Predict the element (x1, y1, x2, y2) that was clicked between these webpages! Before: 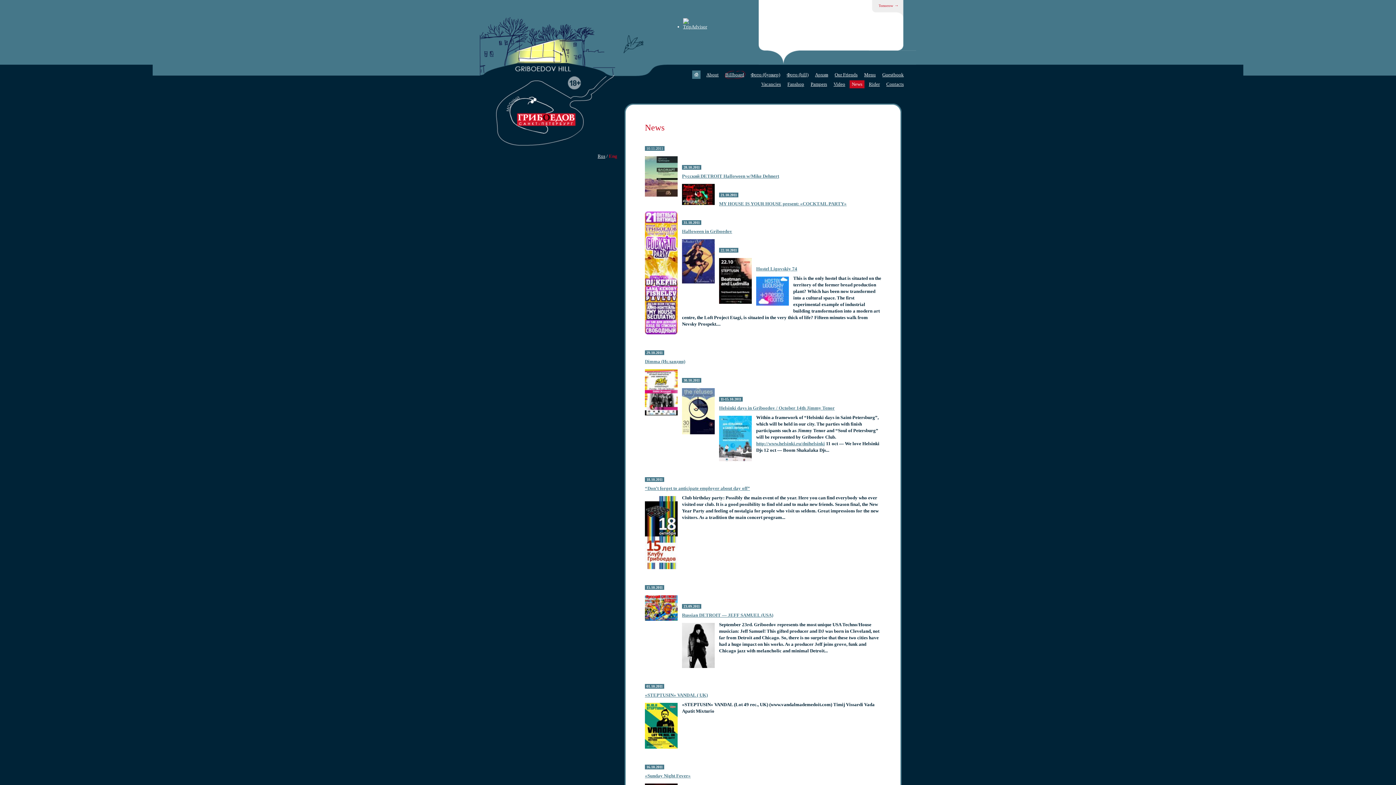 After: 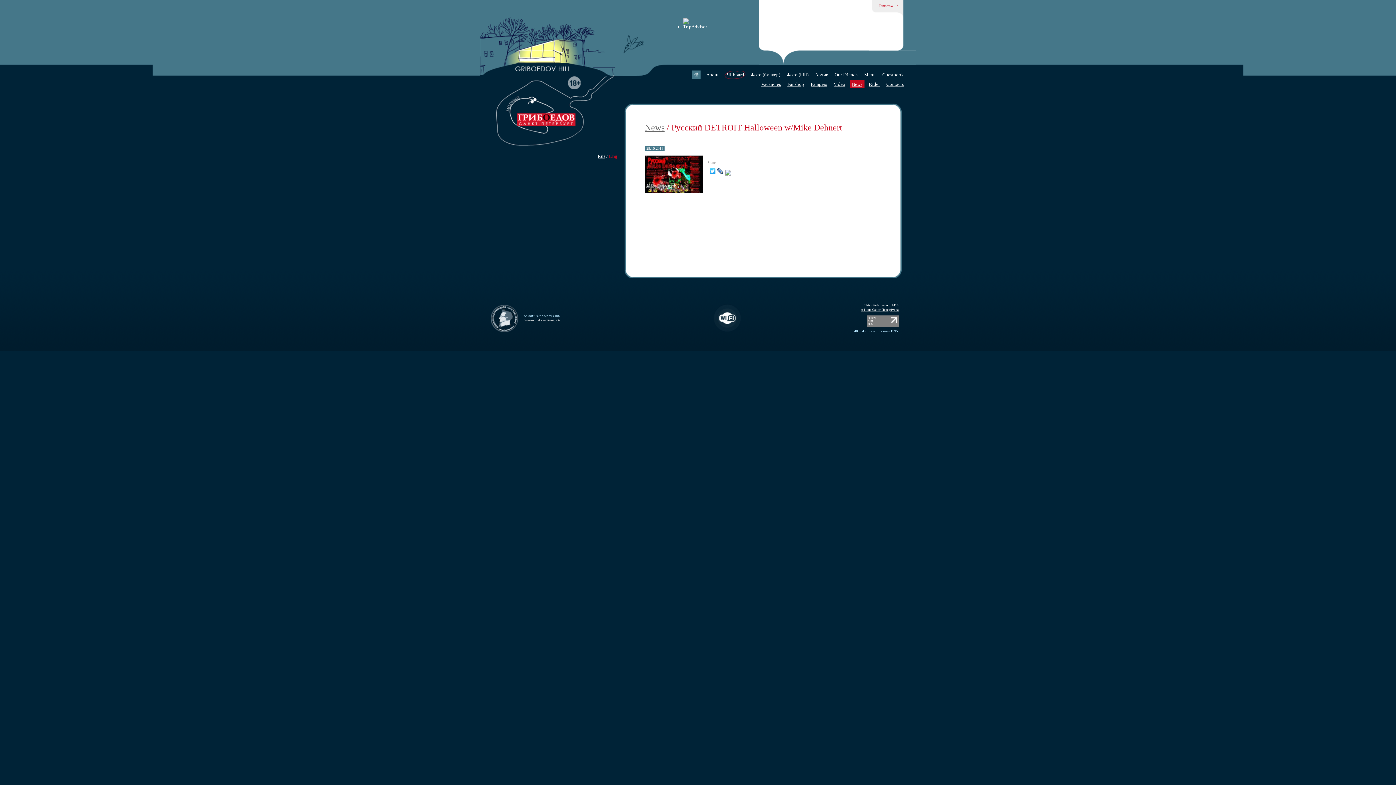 Action: bbox: (682, 173, 779, 178) label: Русский DETROIT Halloween w/Mike Dehnert